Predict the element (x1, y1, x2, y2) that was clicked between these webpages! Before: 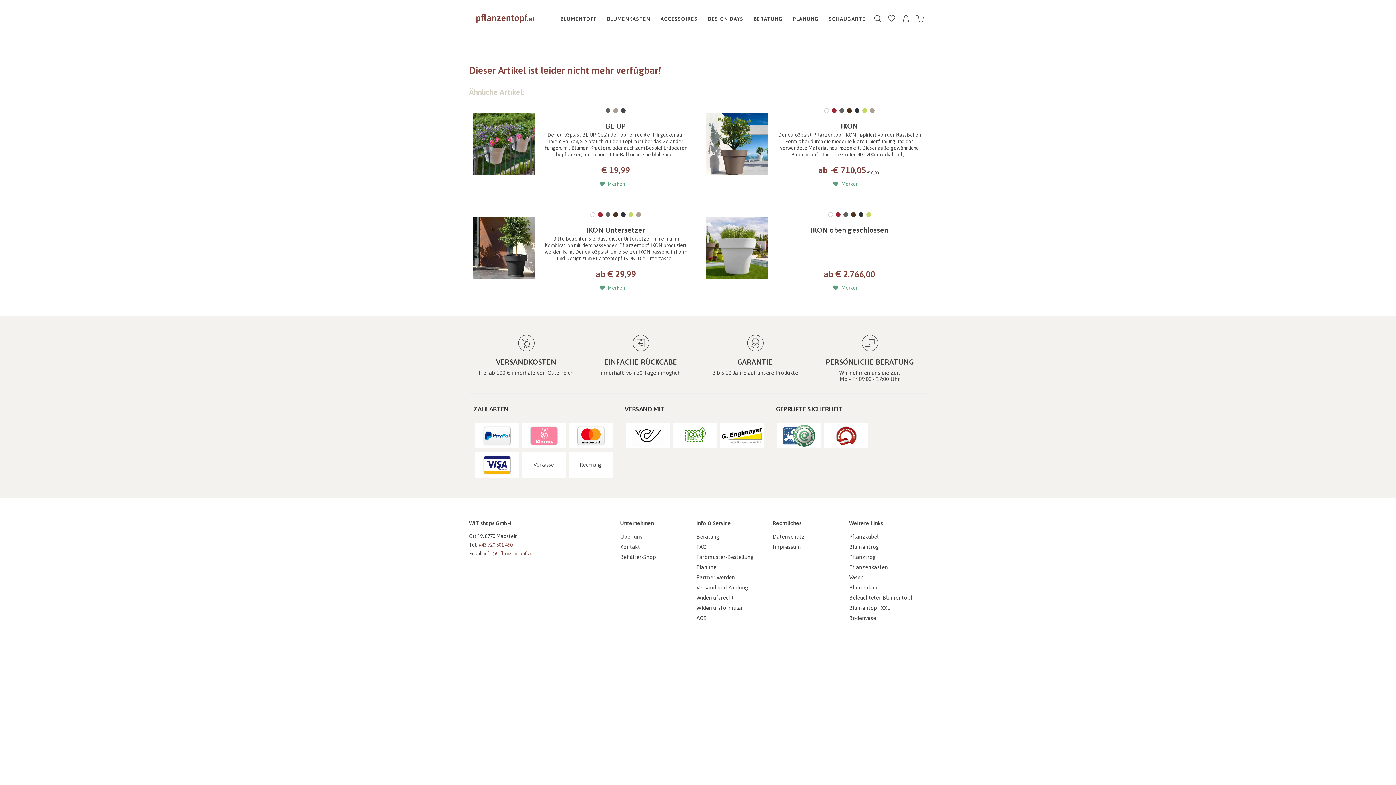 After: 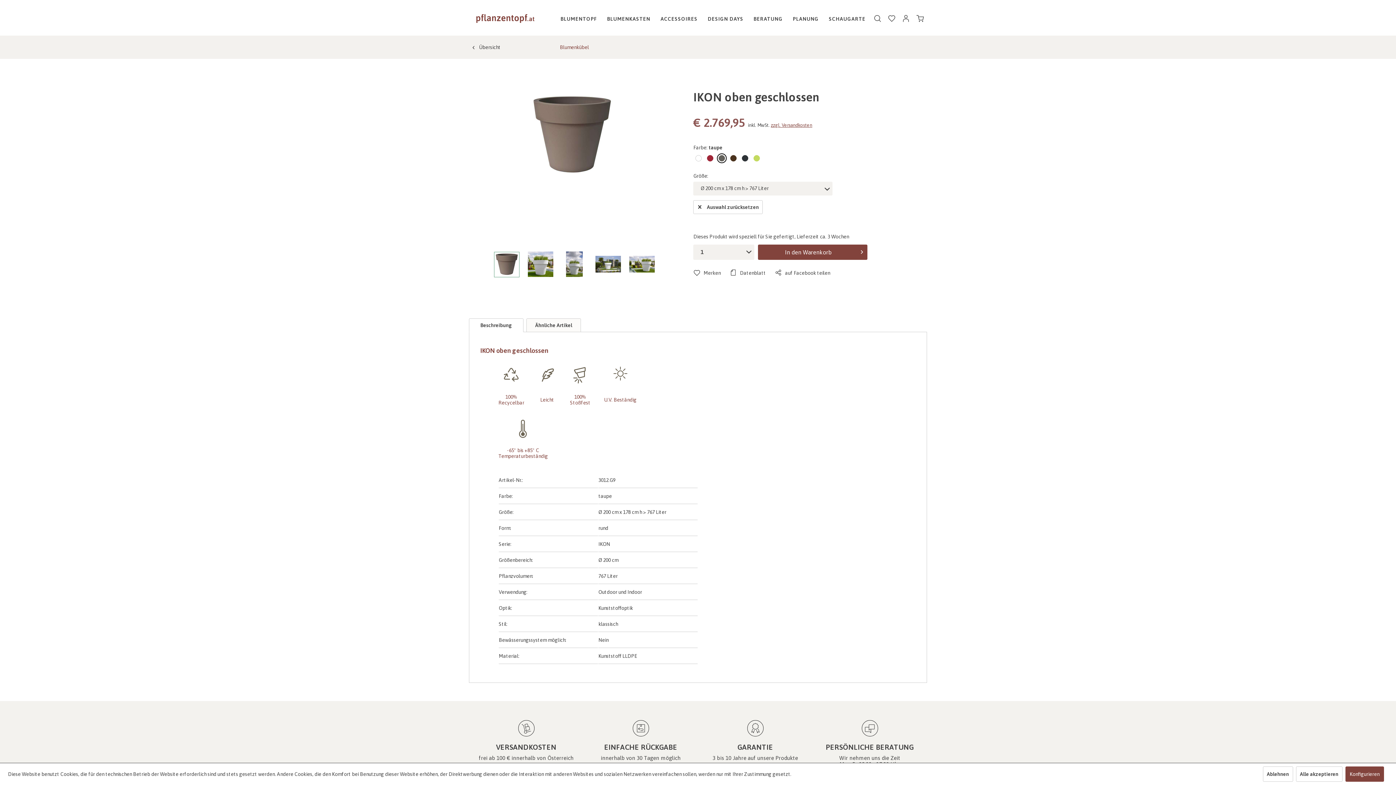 Action: bbox: (842, 212, 849, 217)